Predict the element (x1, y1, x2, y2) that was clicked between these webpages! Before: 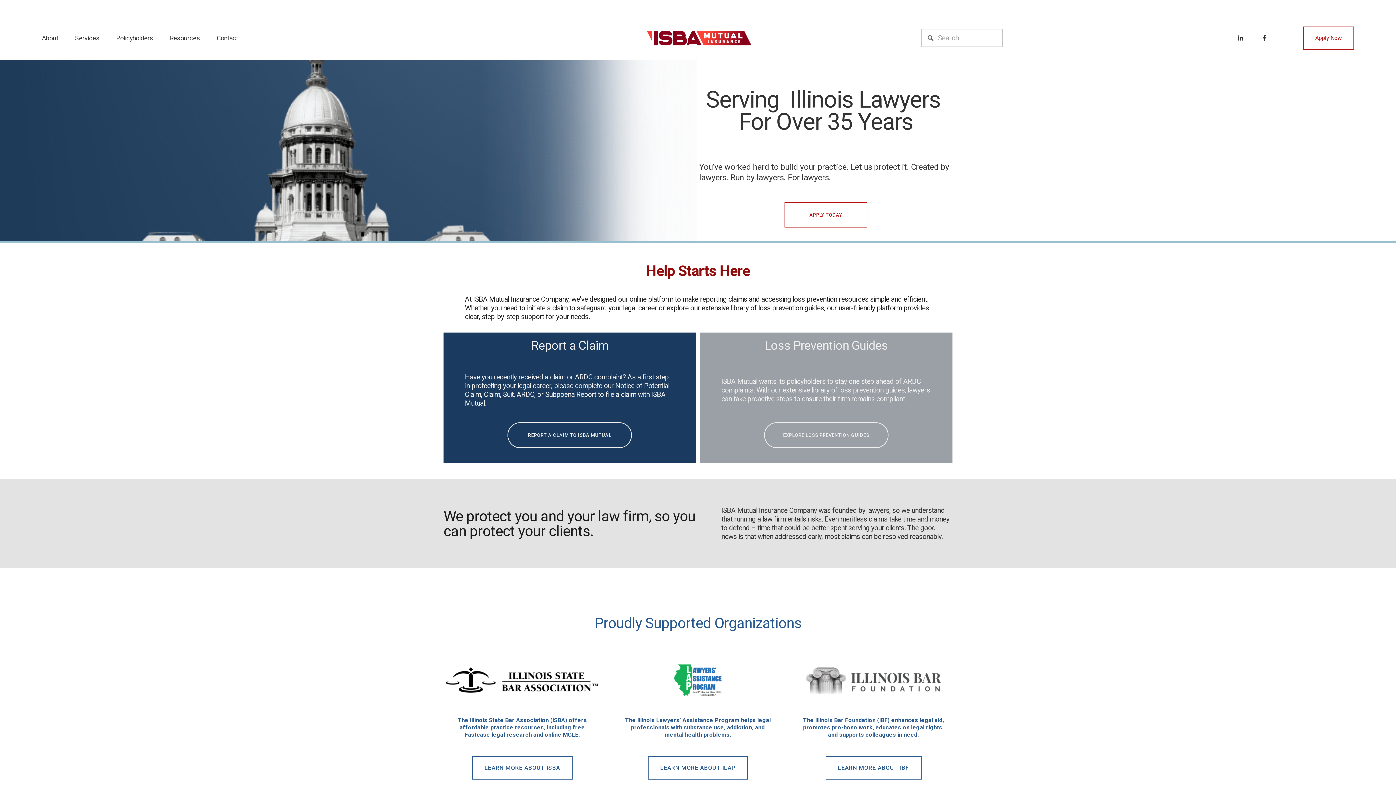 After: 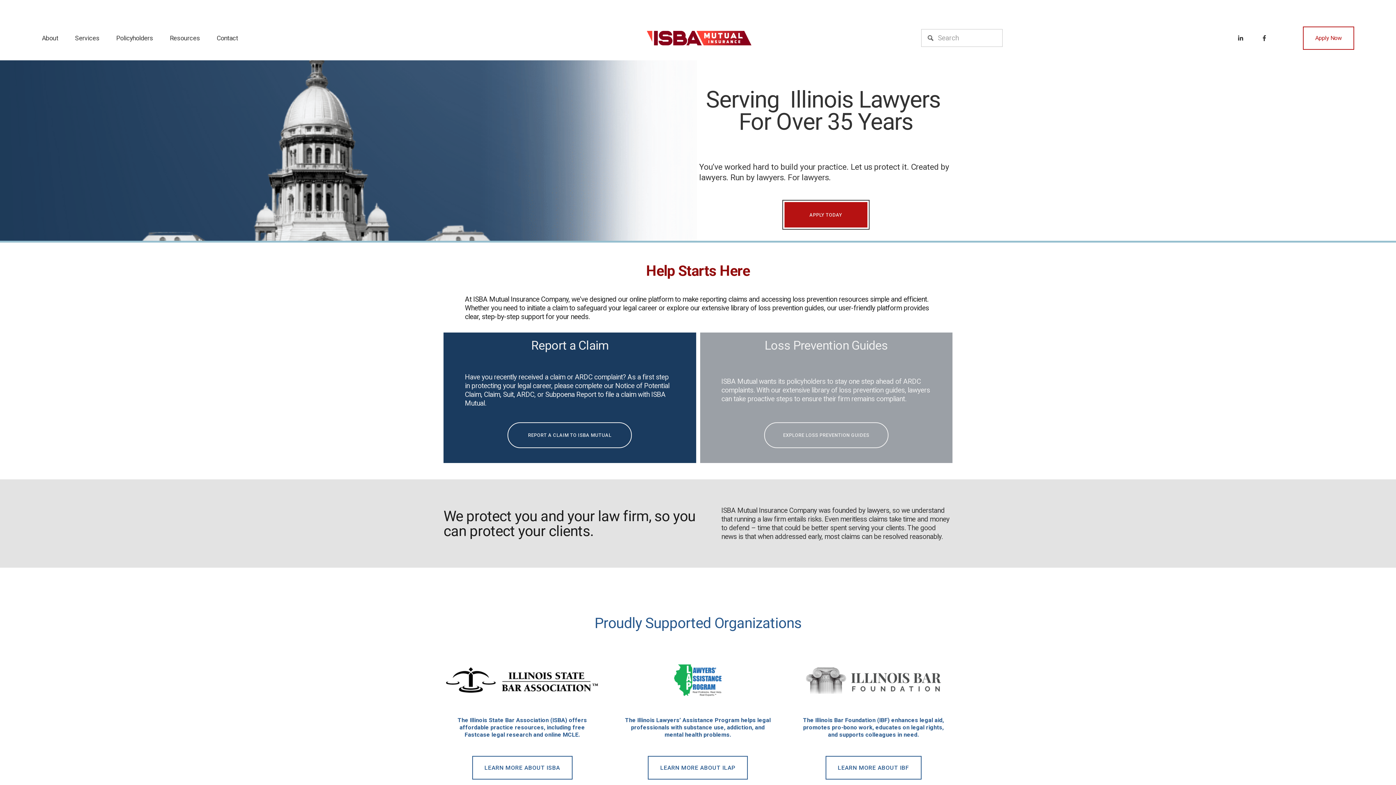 Action: label: APPLY TODAY bbox: (784, 202, 867, 227)